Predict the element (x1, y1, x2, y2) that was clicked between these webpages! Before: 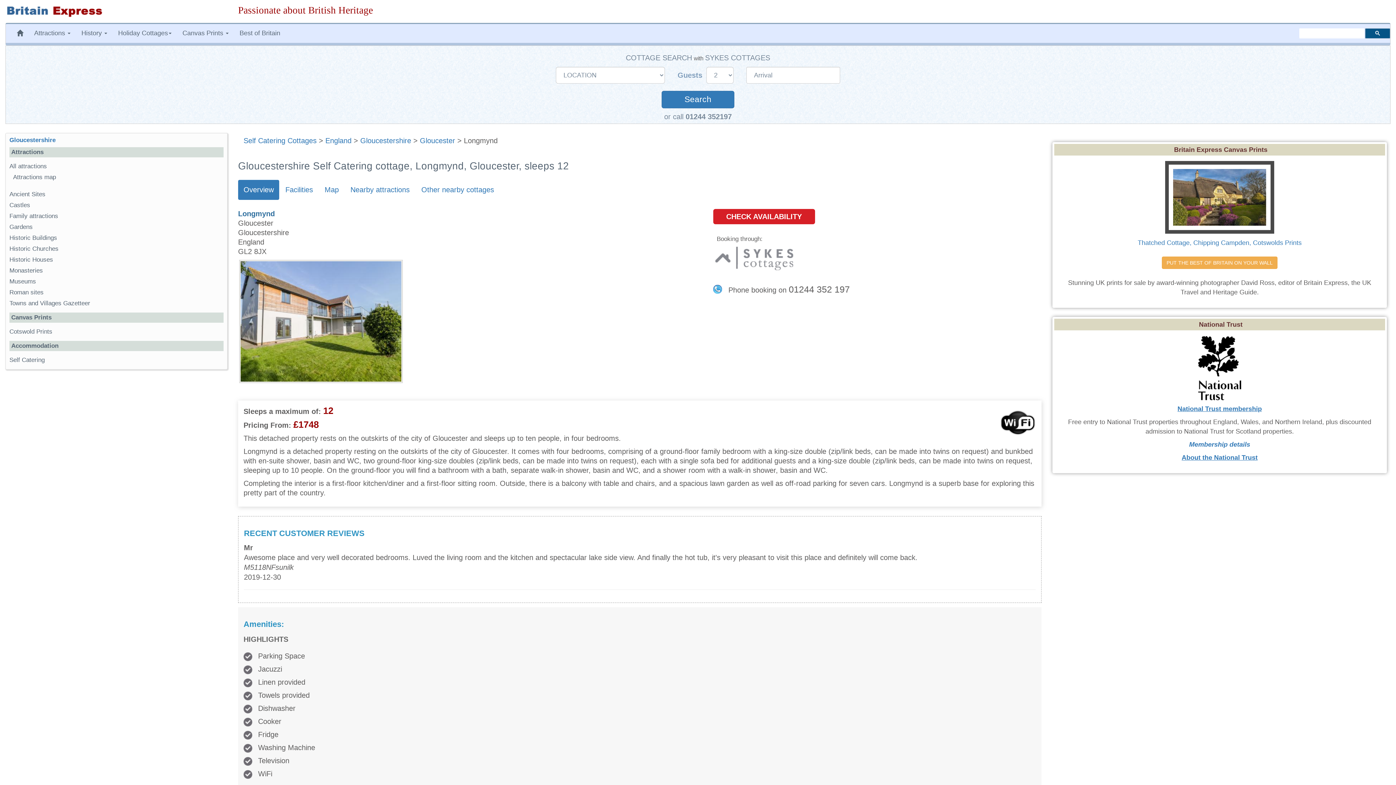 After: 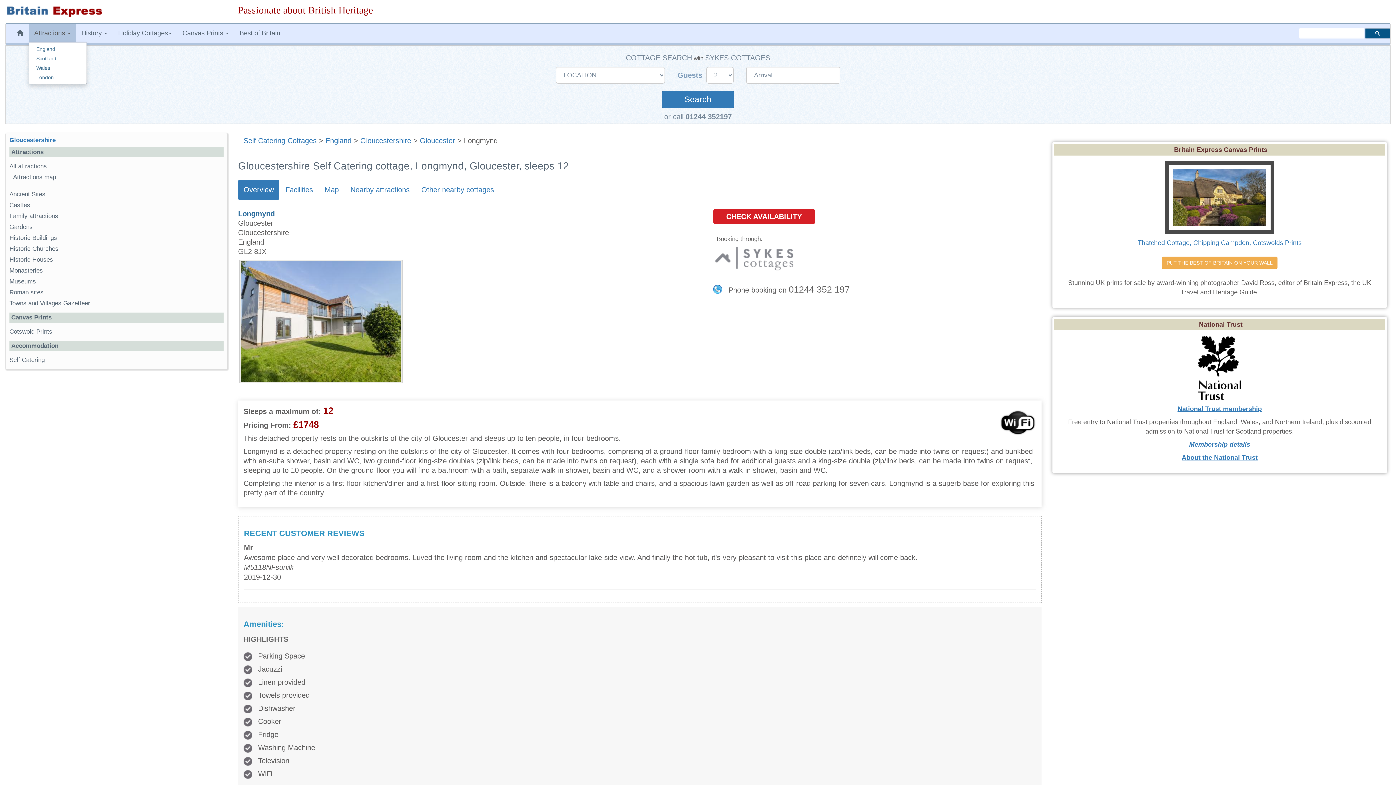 Action: bbox: (28, 24, 76, 42) label: Attractions 